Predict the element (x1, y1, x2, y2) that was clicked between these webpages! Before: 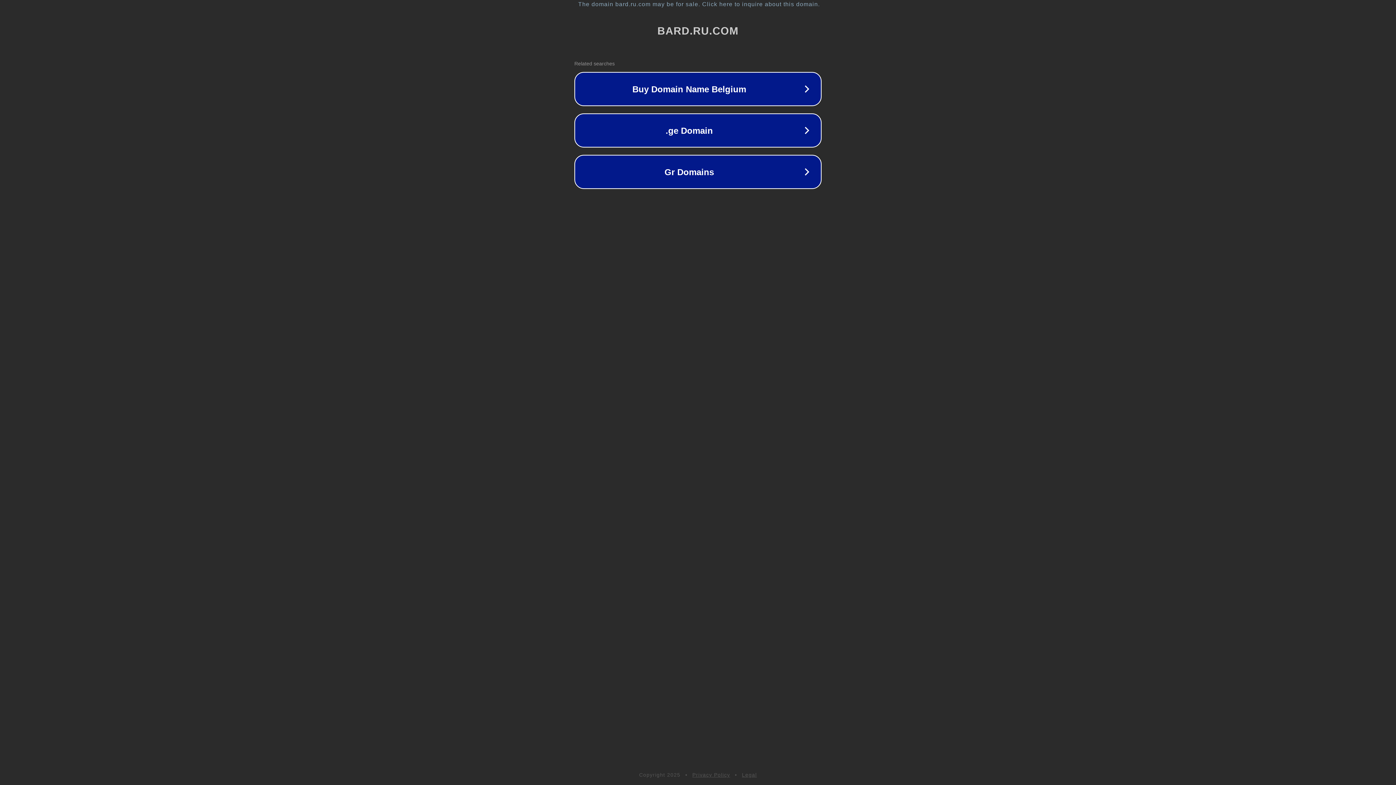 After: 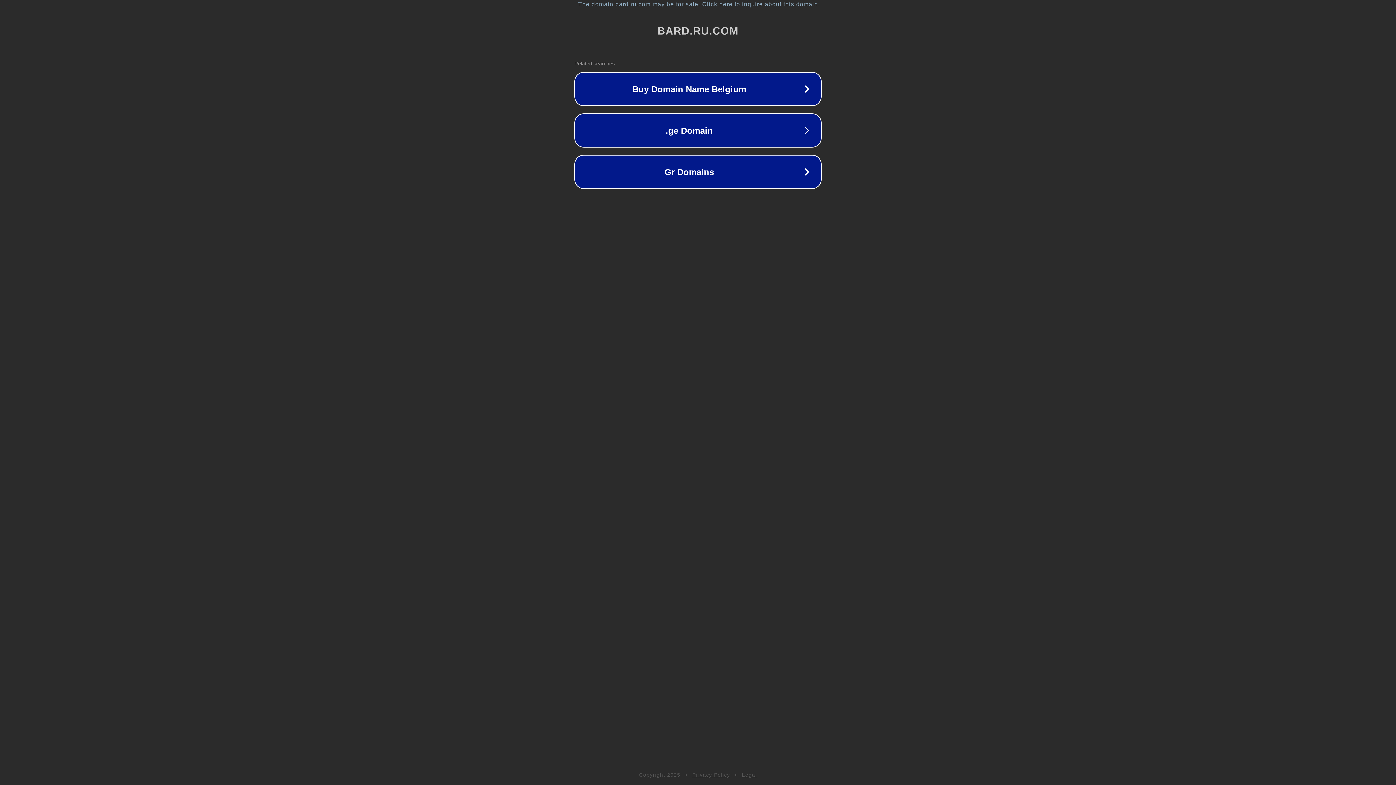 Action: bbox: (692, 772, 730, 778) label: Privacy Policy